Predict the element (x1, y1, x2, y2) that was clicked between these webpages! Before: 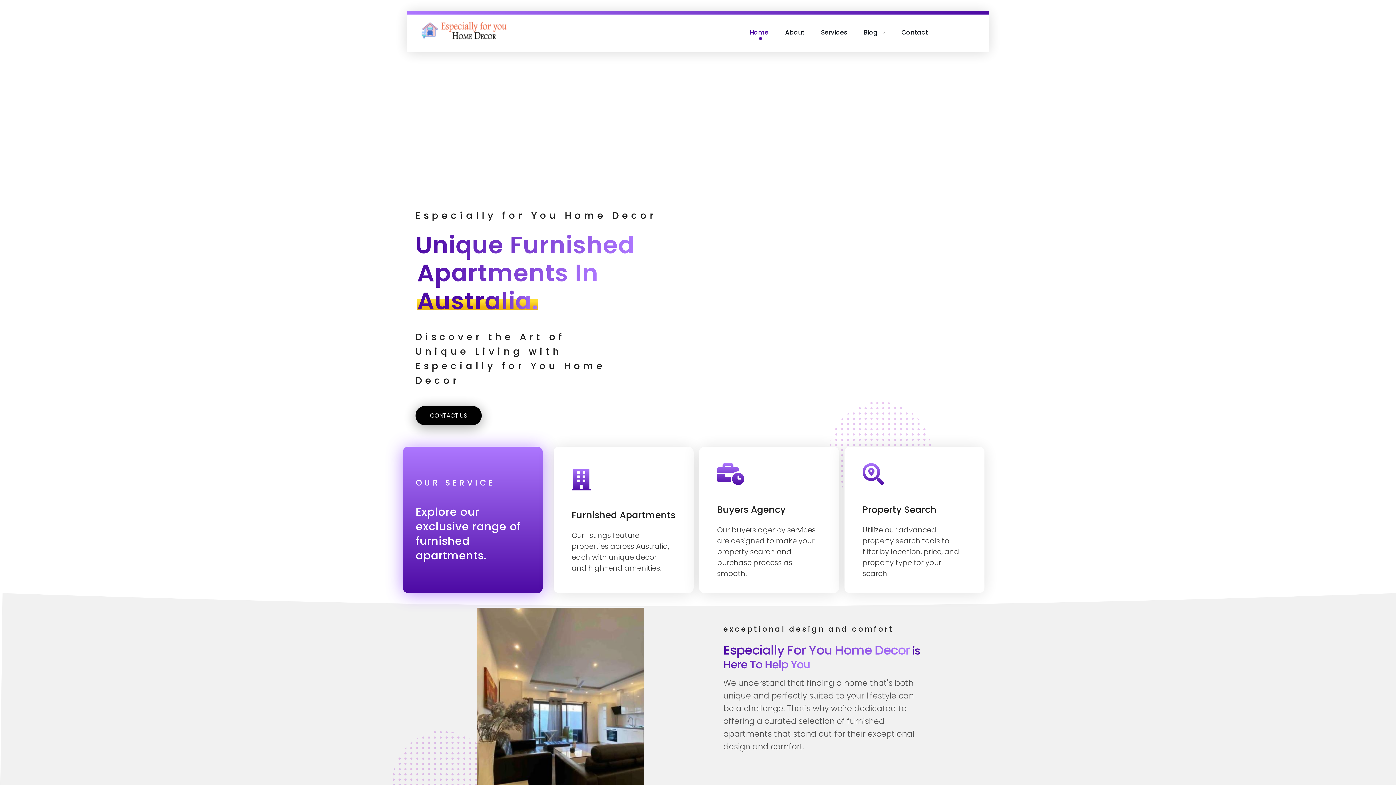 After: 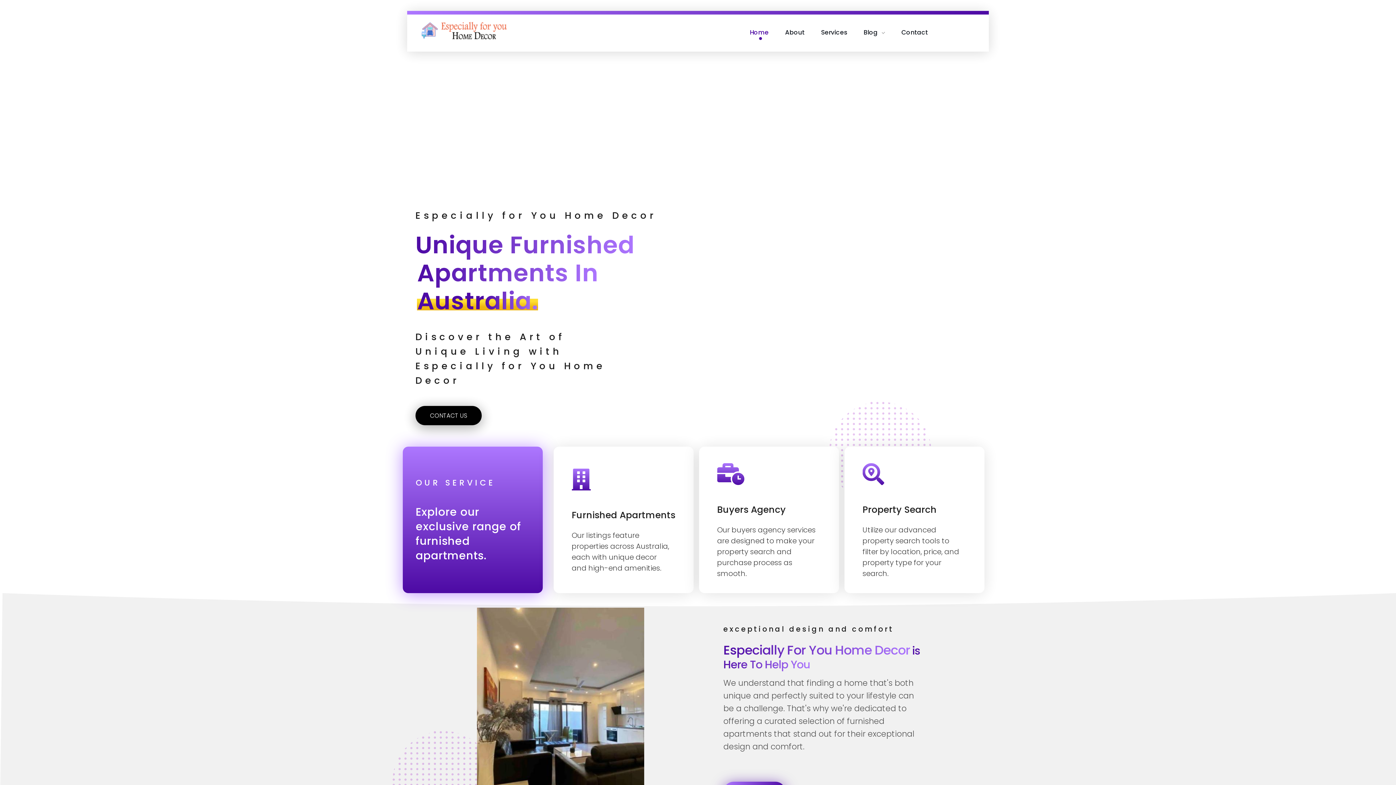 Action: bbox: (749, 27, 777, 36) label: Home